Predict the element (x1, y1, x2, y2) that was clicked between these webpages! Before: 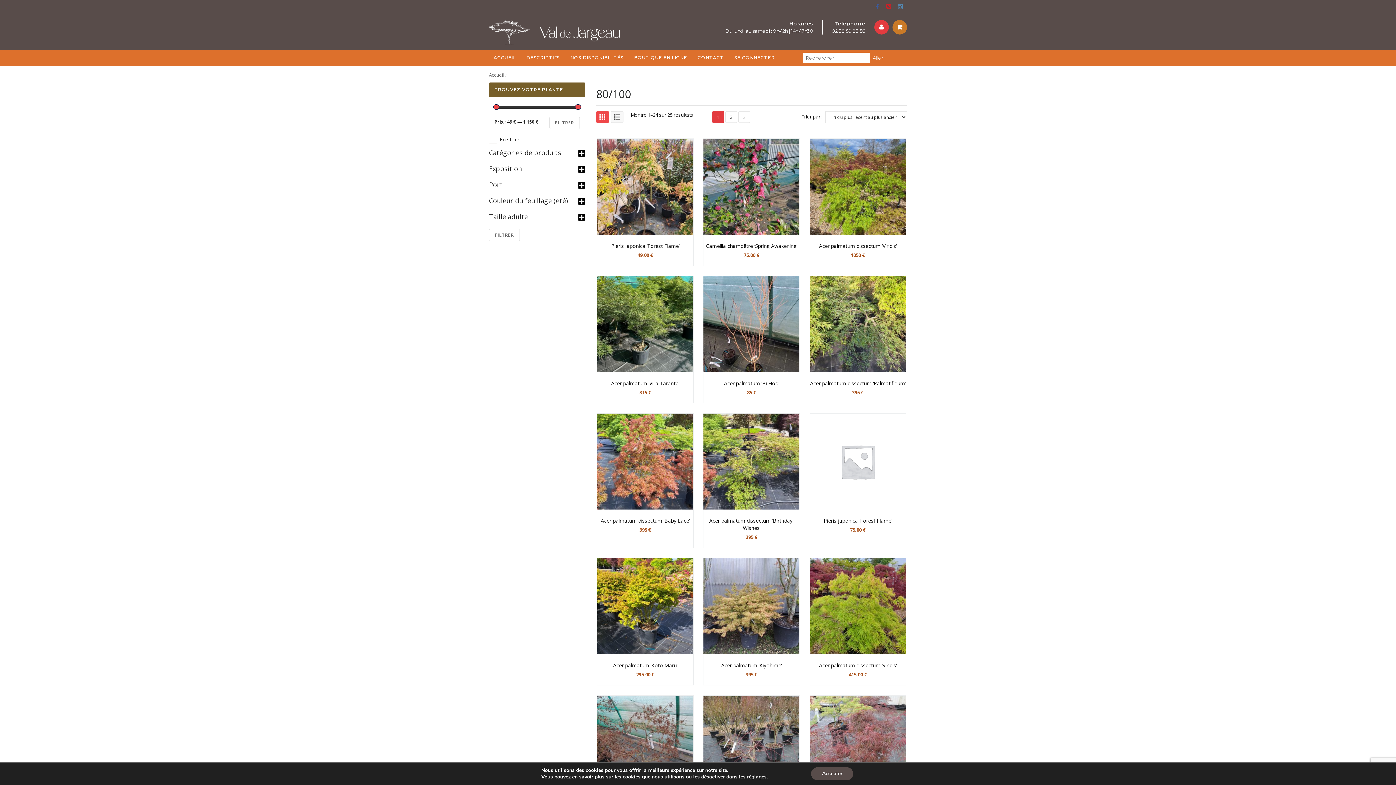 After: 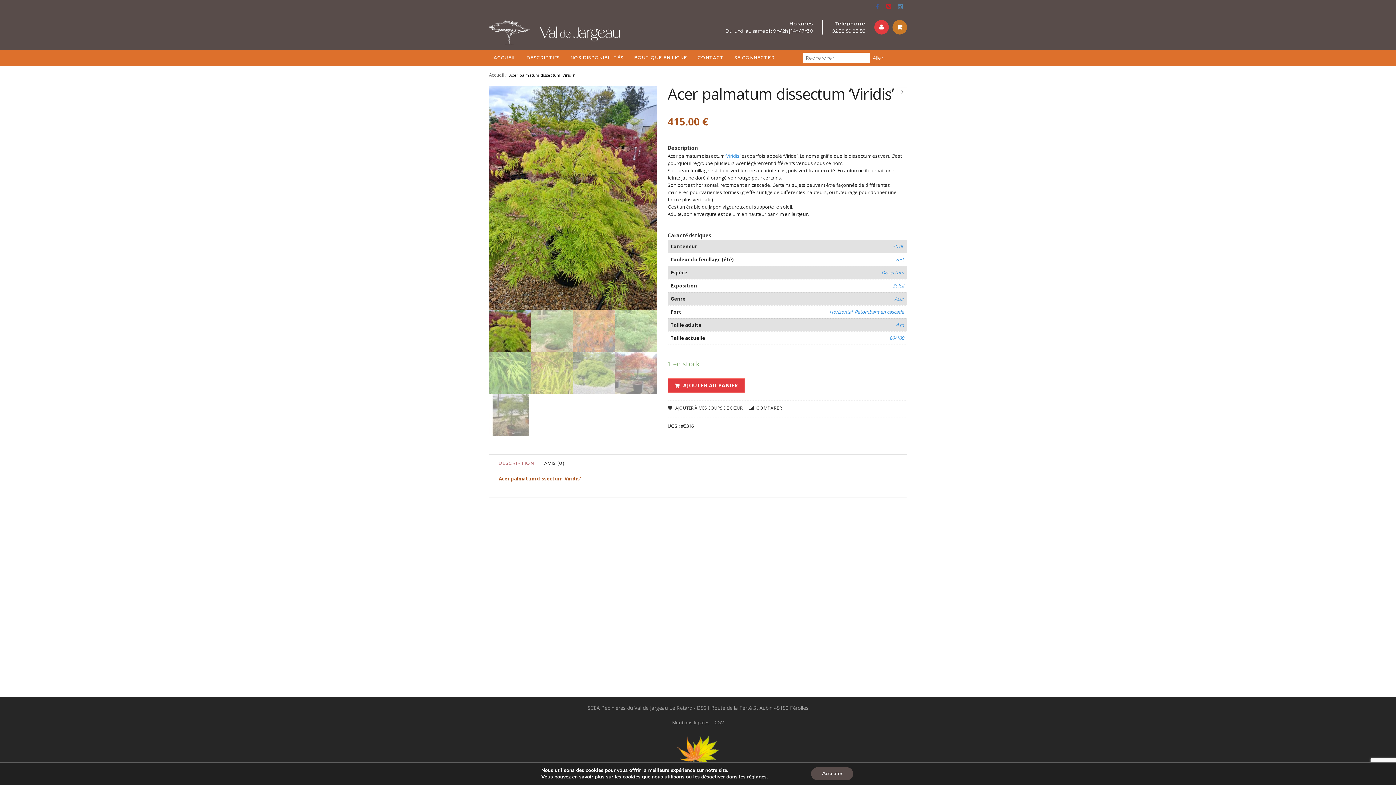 Action: bbox: (819, 662, 897, 669) label: Acer palmatum dissectum ‘Viridis’